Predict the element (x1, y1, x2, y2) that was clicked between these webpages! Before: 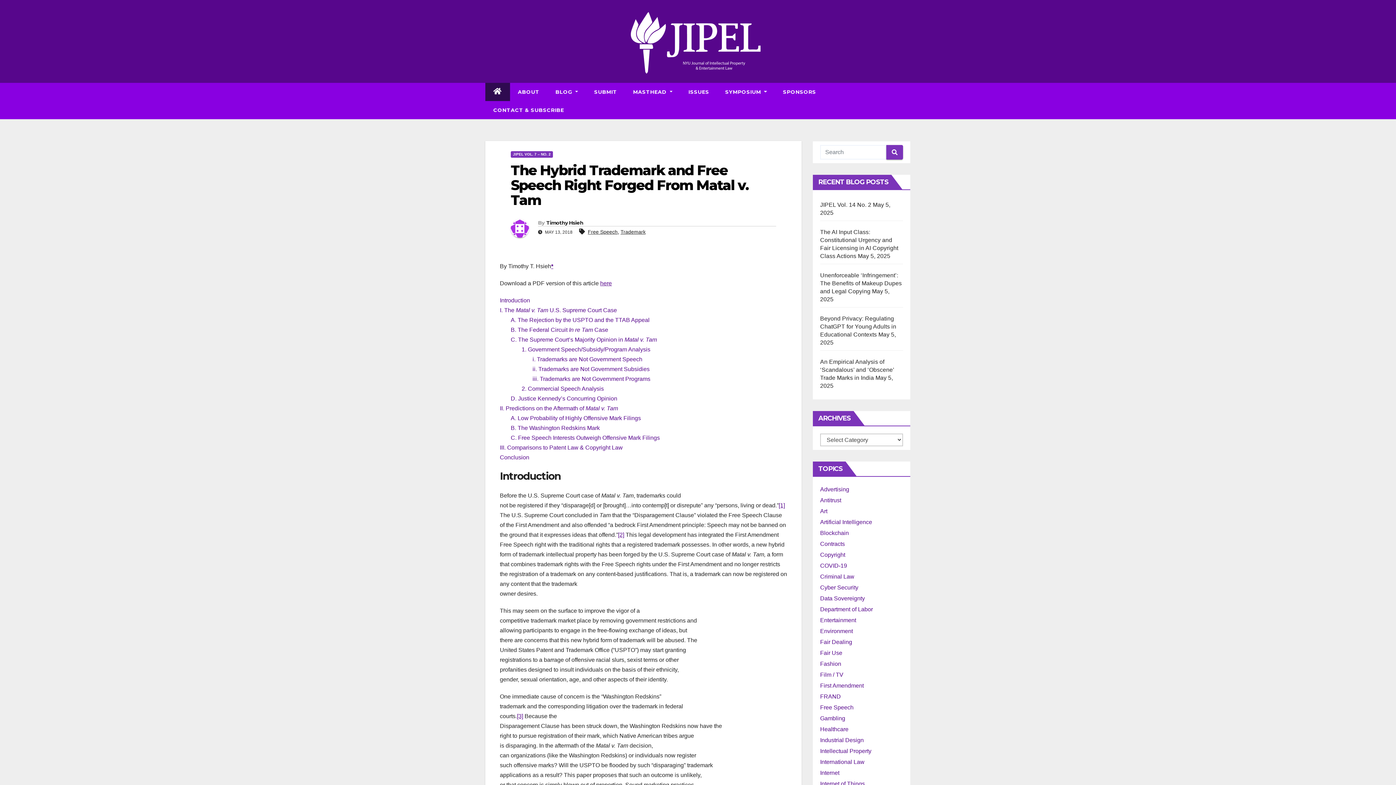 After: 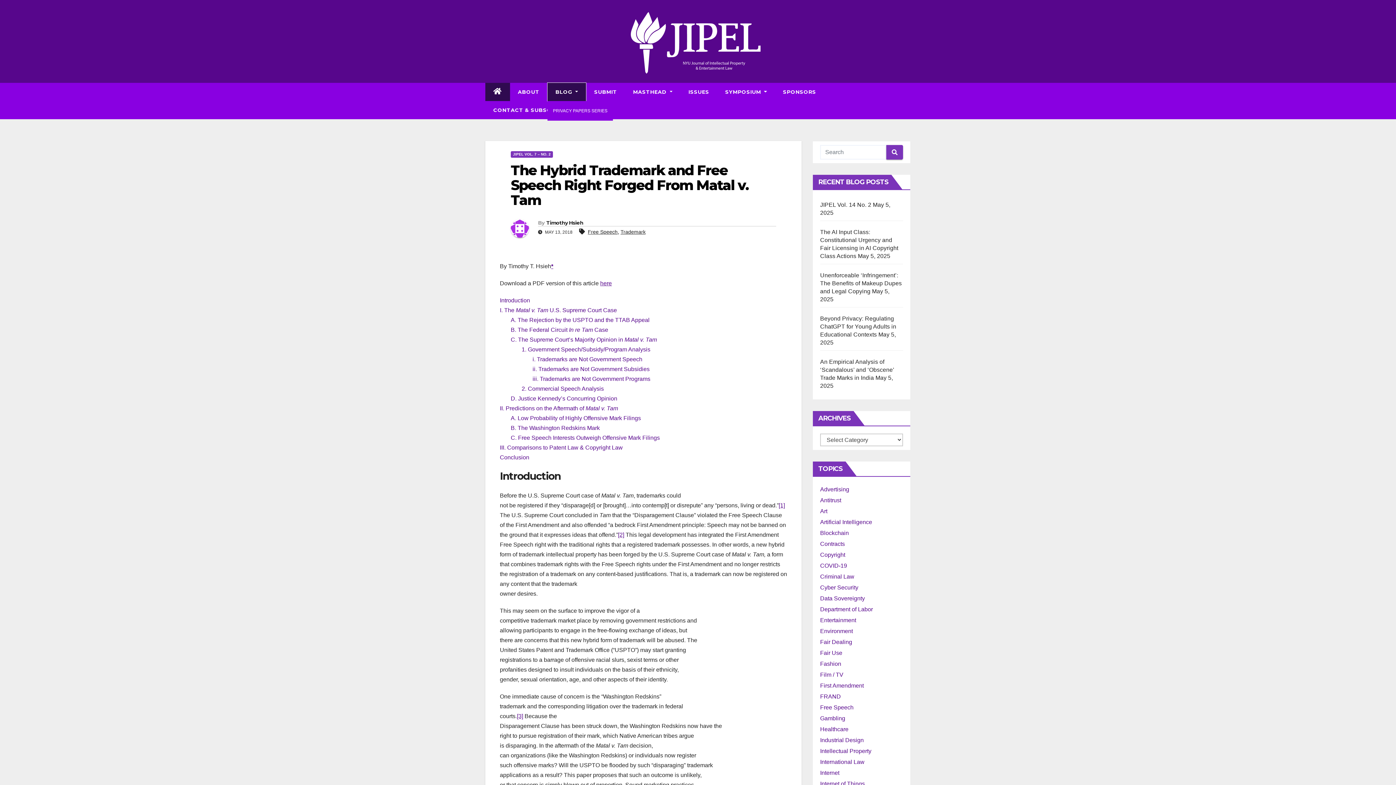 Action: label: BLOG  bbox: (547, 82, 586, 101)